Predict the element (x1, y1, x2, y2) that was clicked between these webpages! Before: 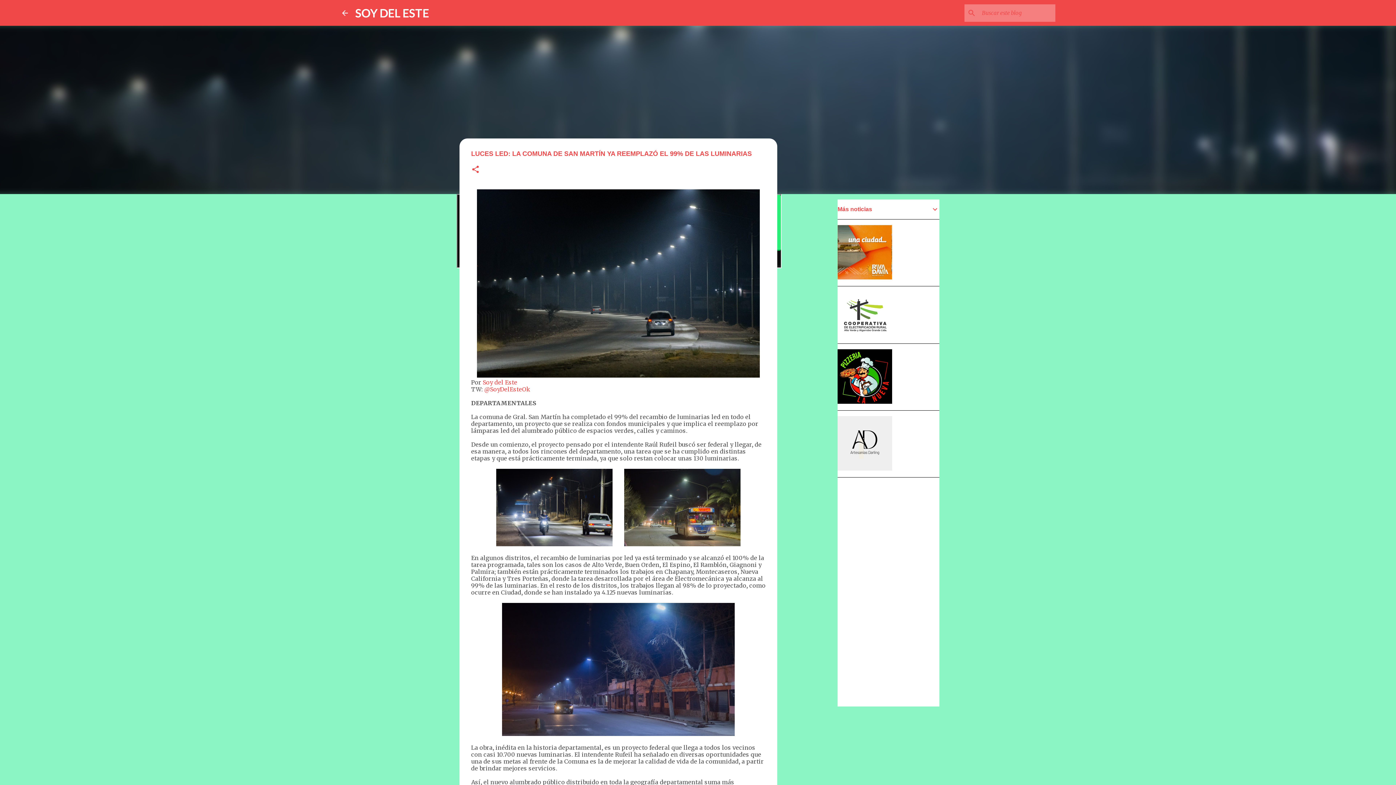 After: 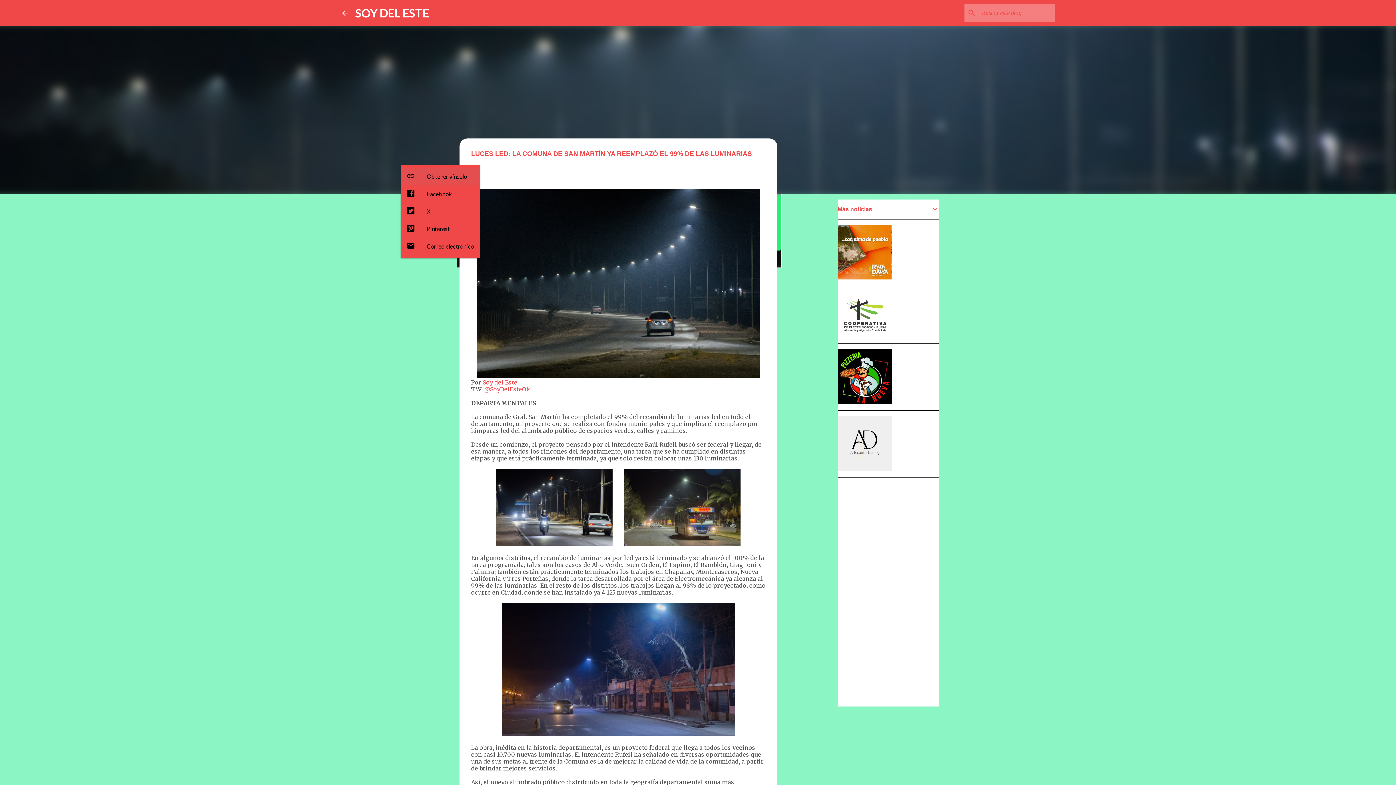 Action: bbox: (471, 165, 480, 174) label: Compartir